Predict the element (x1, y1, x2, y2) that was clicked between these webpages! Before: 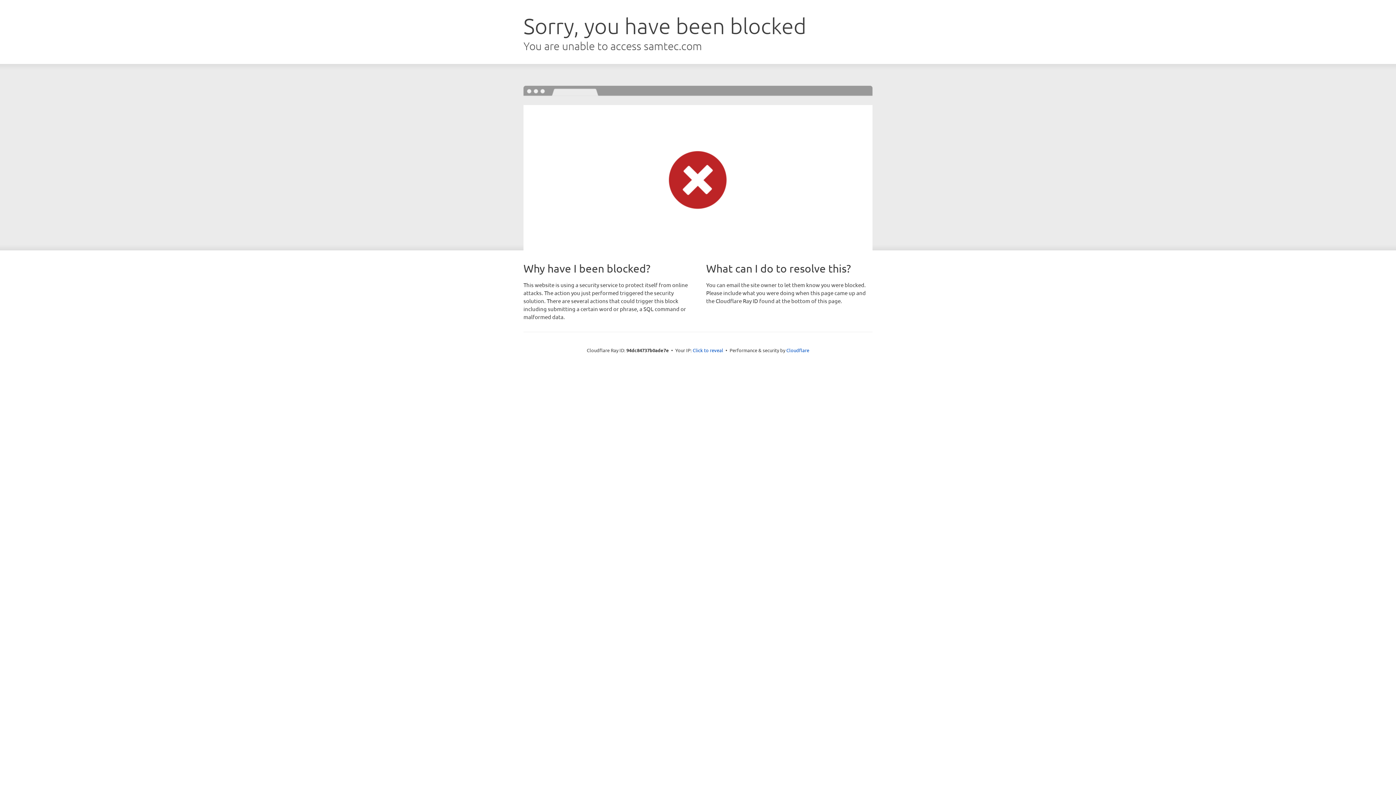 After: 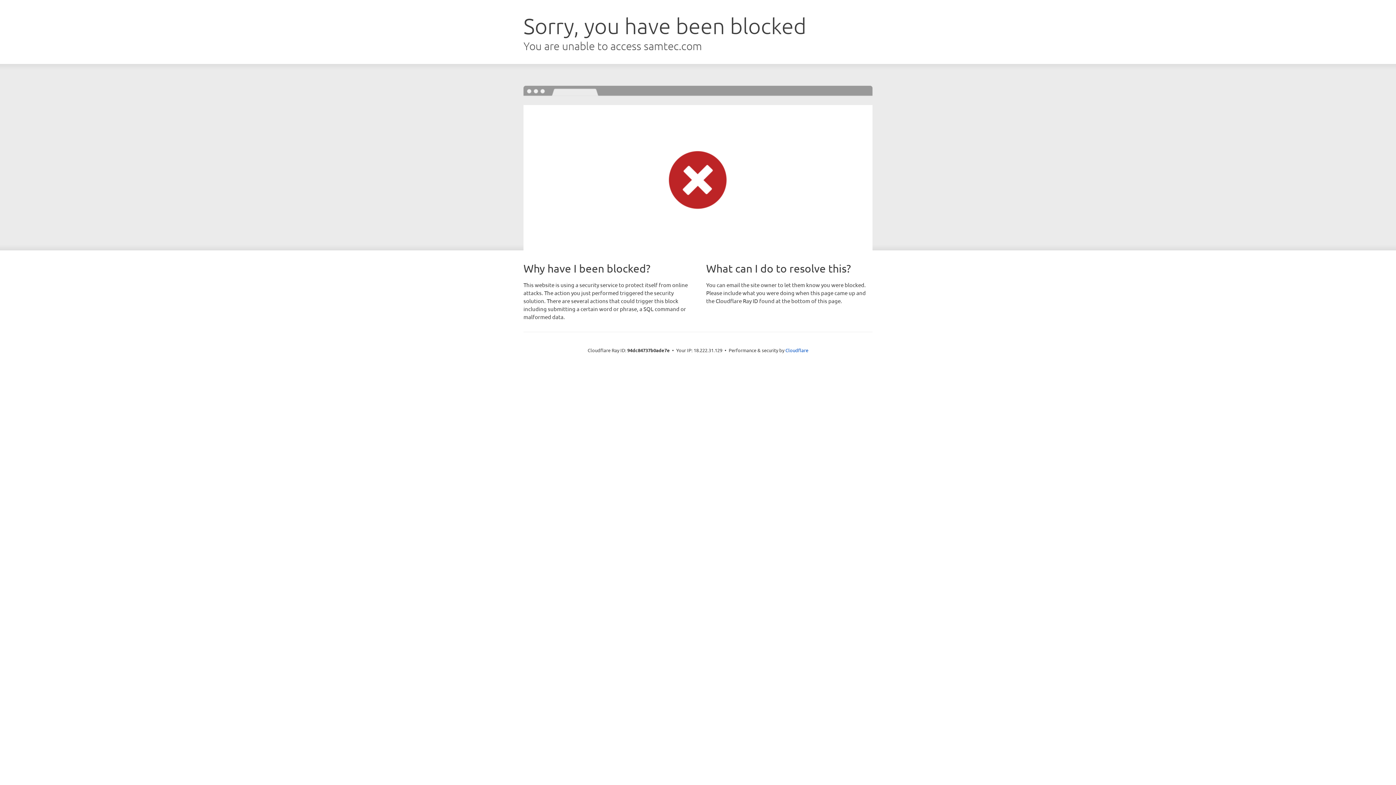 Action: bbox: (692, 346, 723, 353) label: Click to reveal